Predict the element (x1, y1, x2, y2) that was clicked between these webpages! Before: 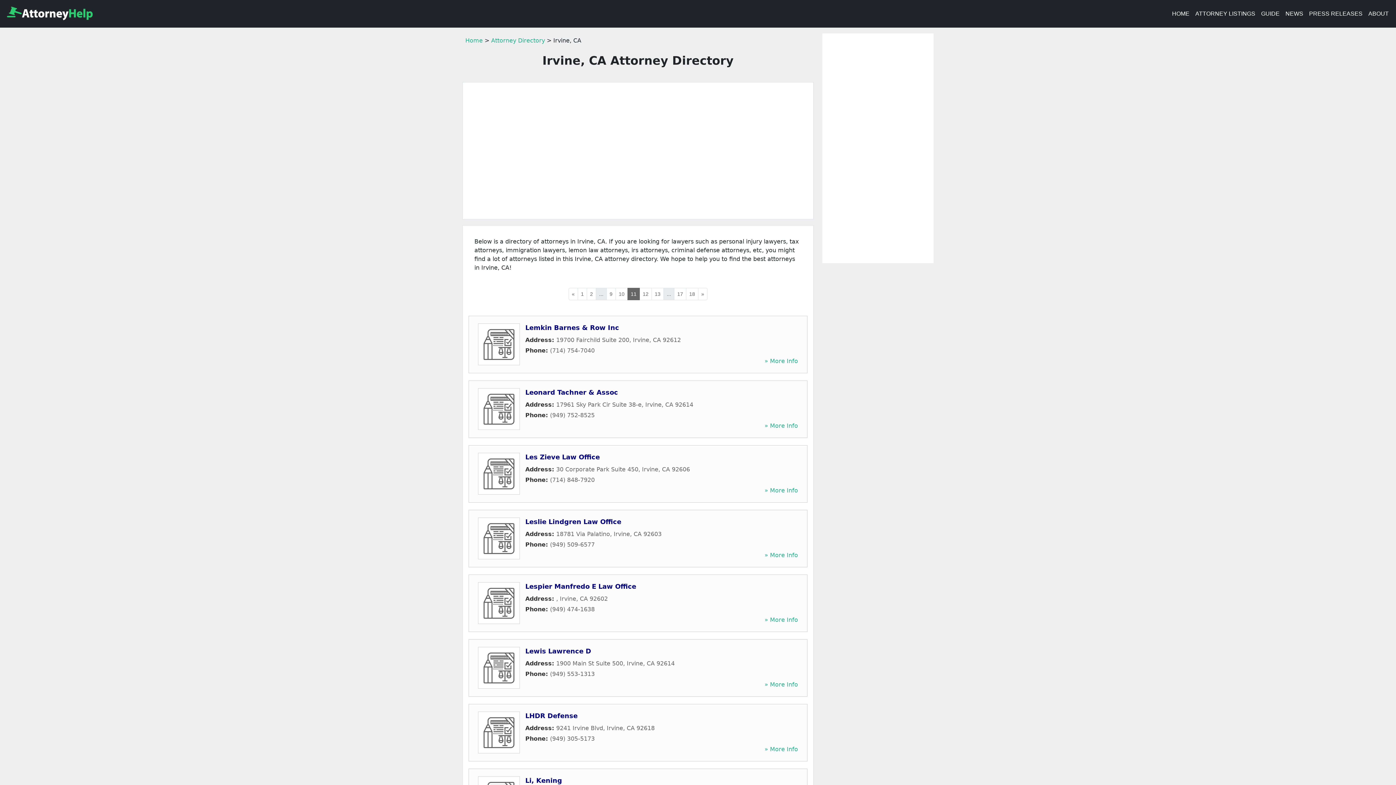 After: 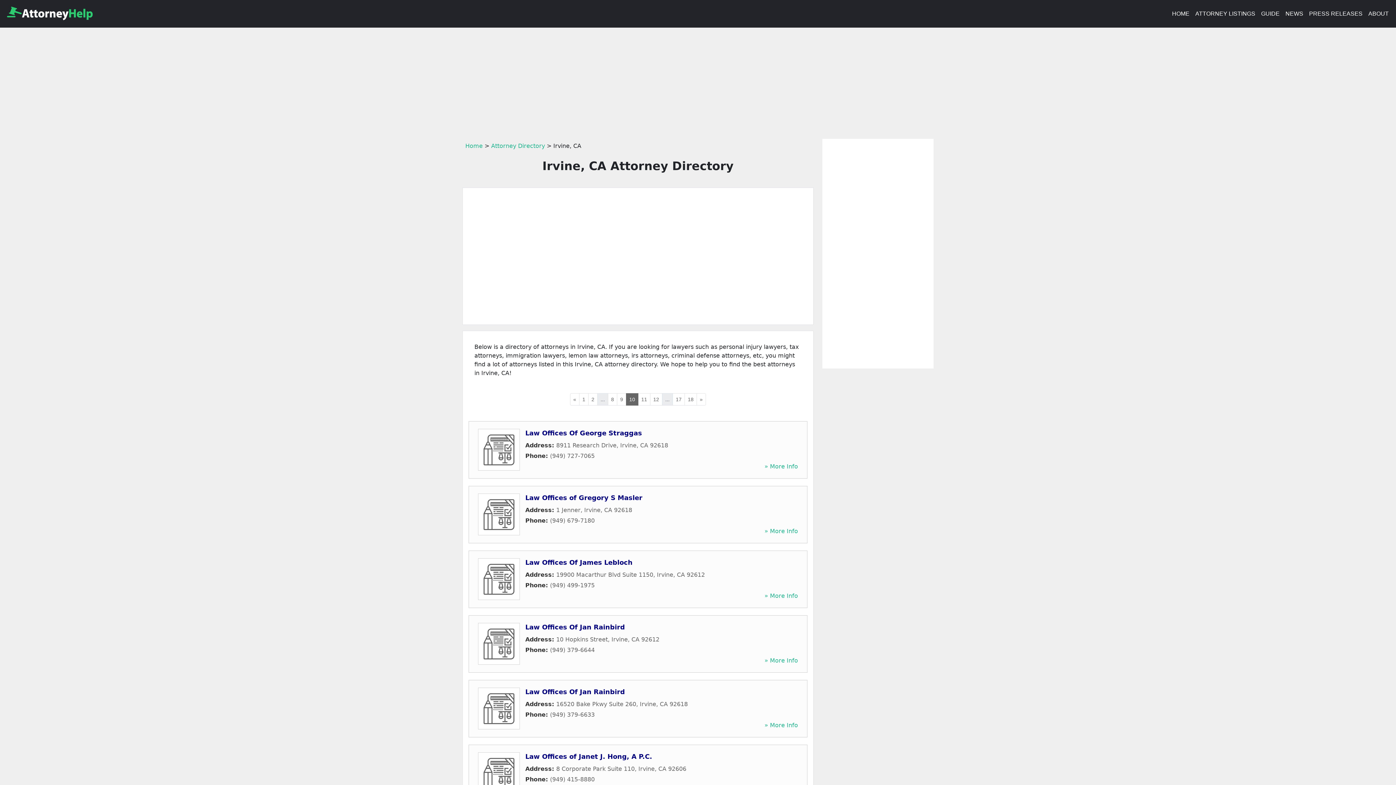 Action: bbox: (568, 288, 578, 300) label: «